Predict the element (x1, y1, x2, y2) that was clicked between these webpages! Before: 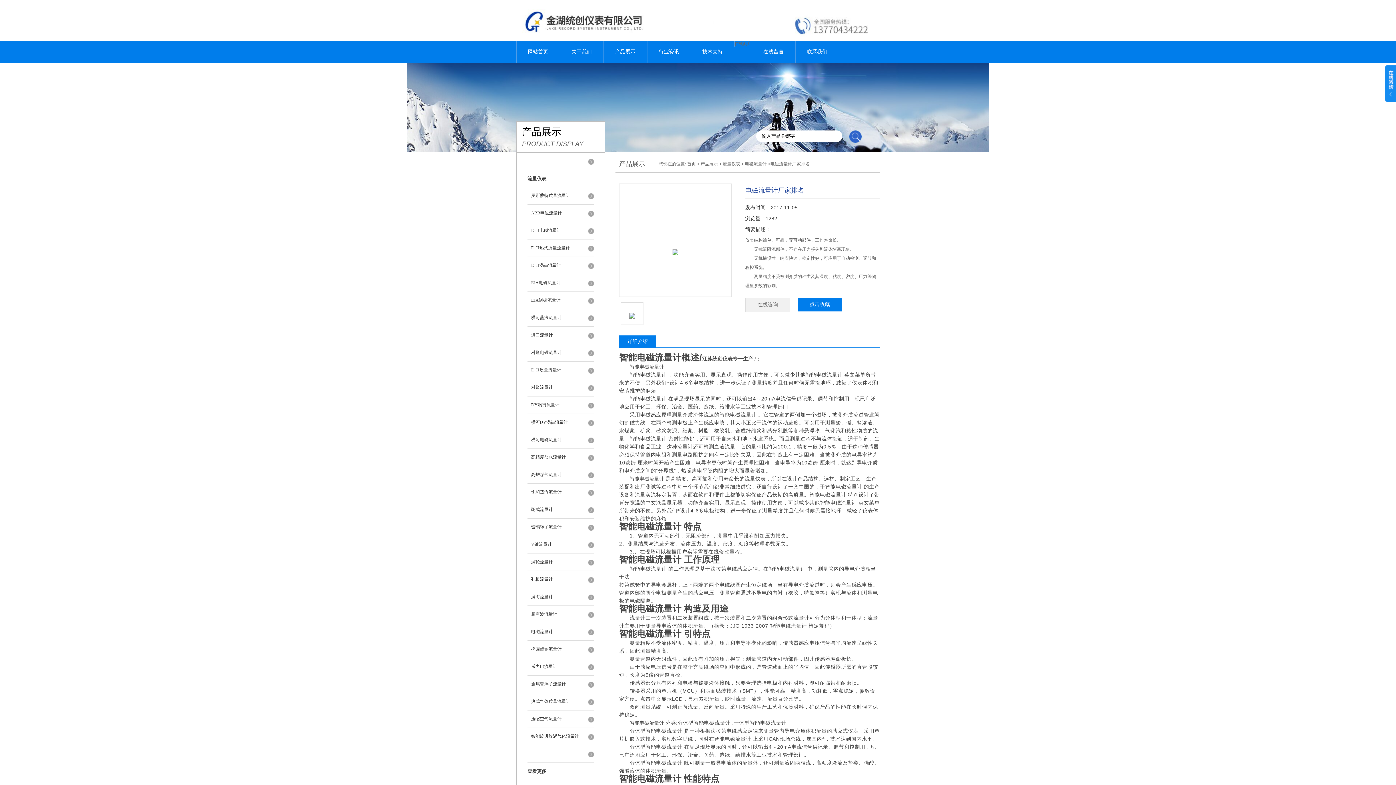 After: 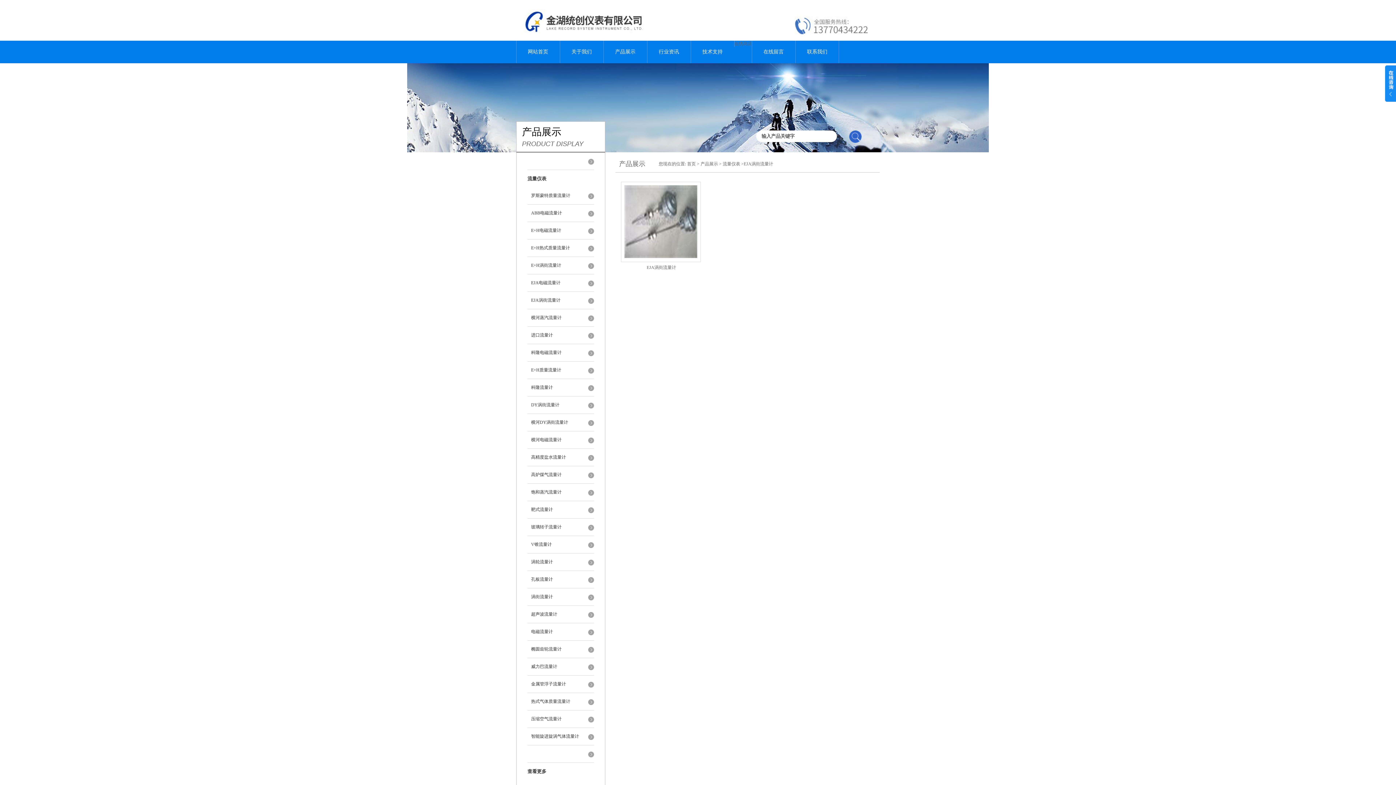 Action: bbox: (527, 292, 594, 309) label: EJA涡街流量计